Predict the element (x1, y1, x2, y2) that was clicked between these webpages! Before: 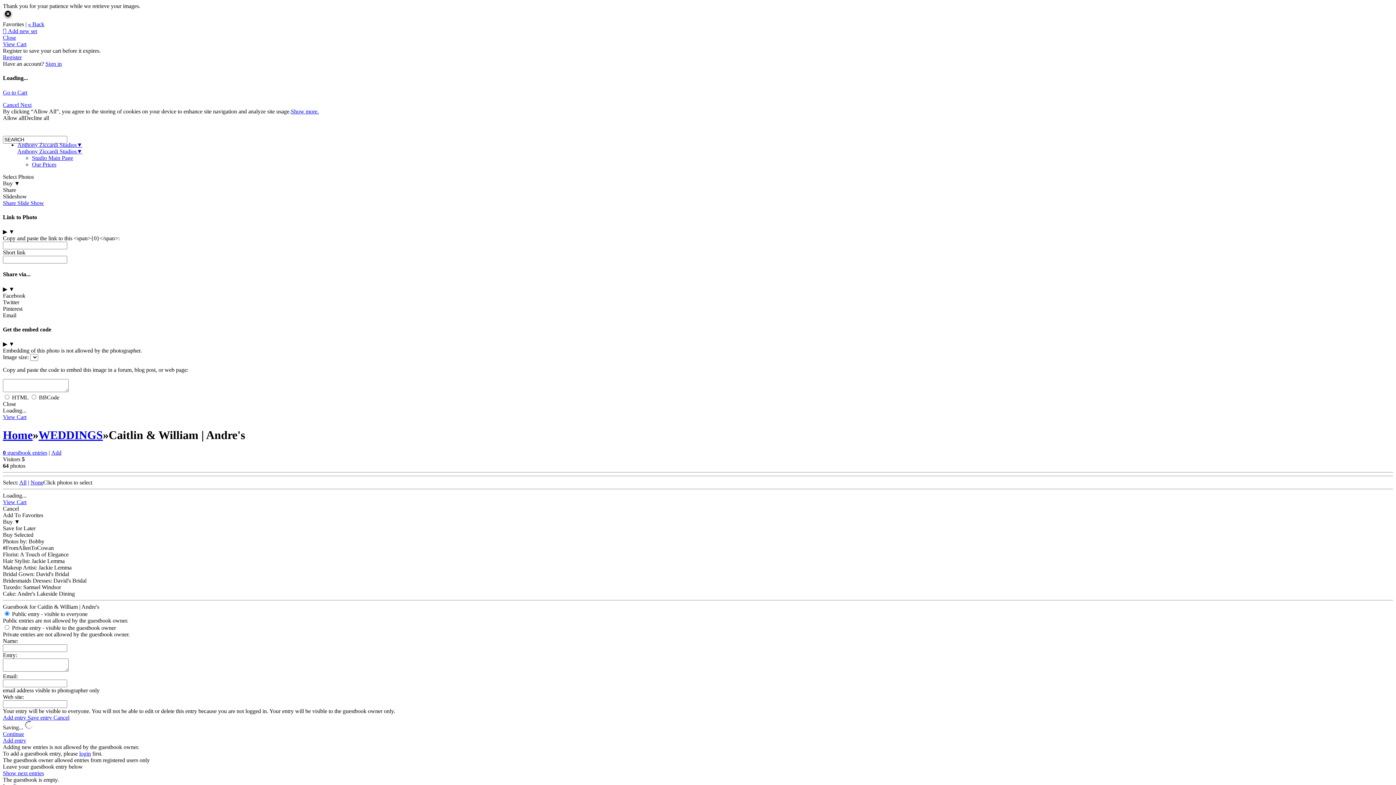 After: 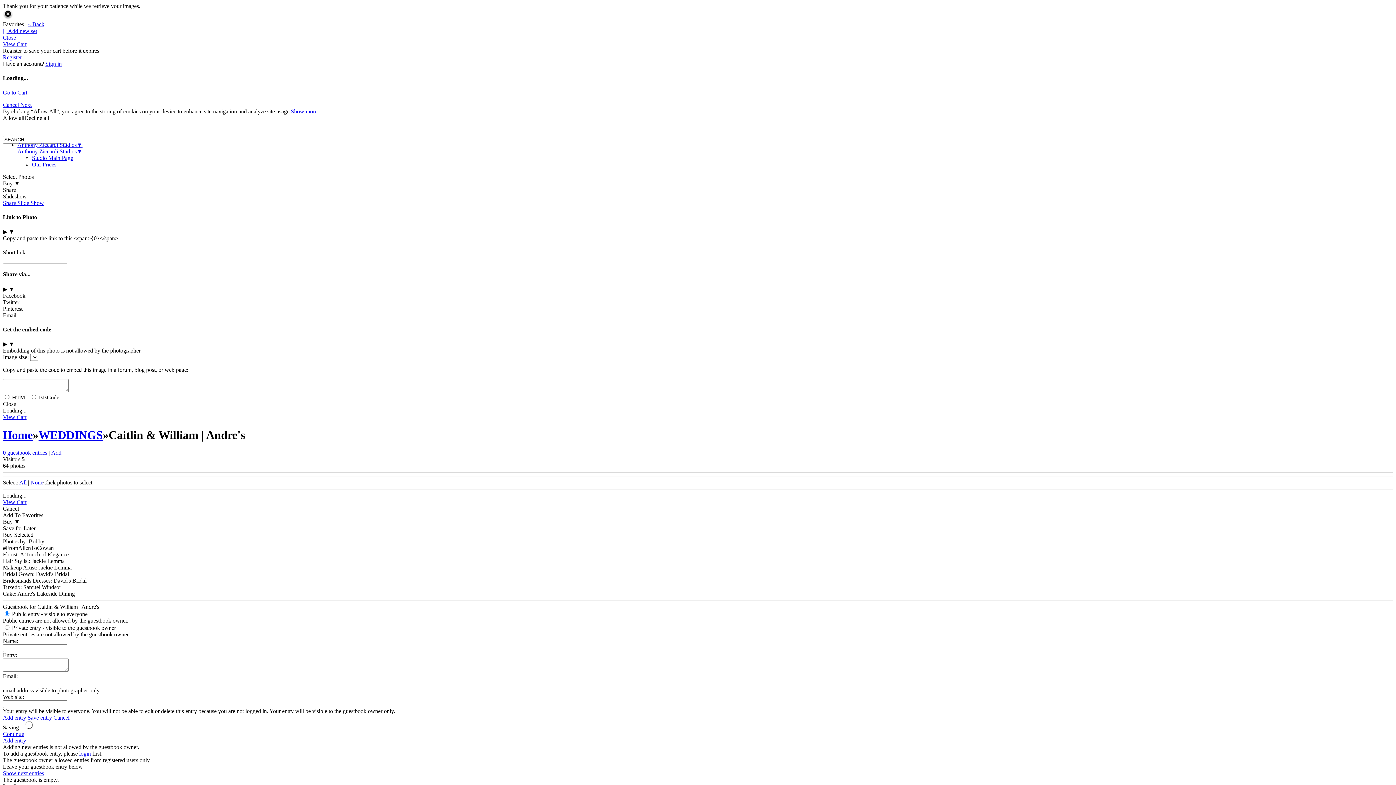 Action: label: Decline all bbox: (24, 114, 49, 120)